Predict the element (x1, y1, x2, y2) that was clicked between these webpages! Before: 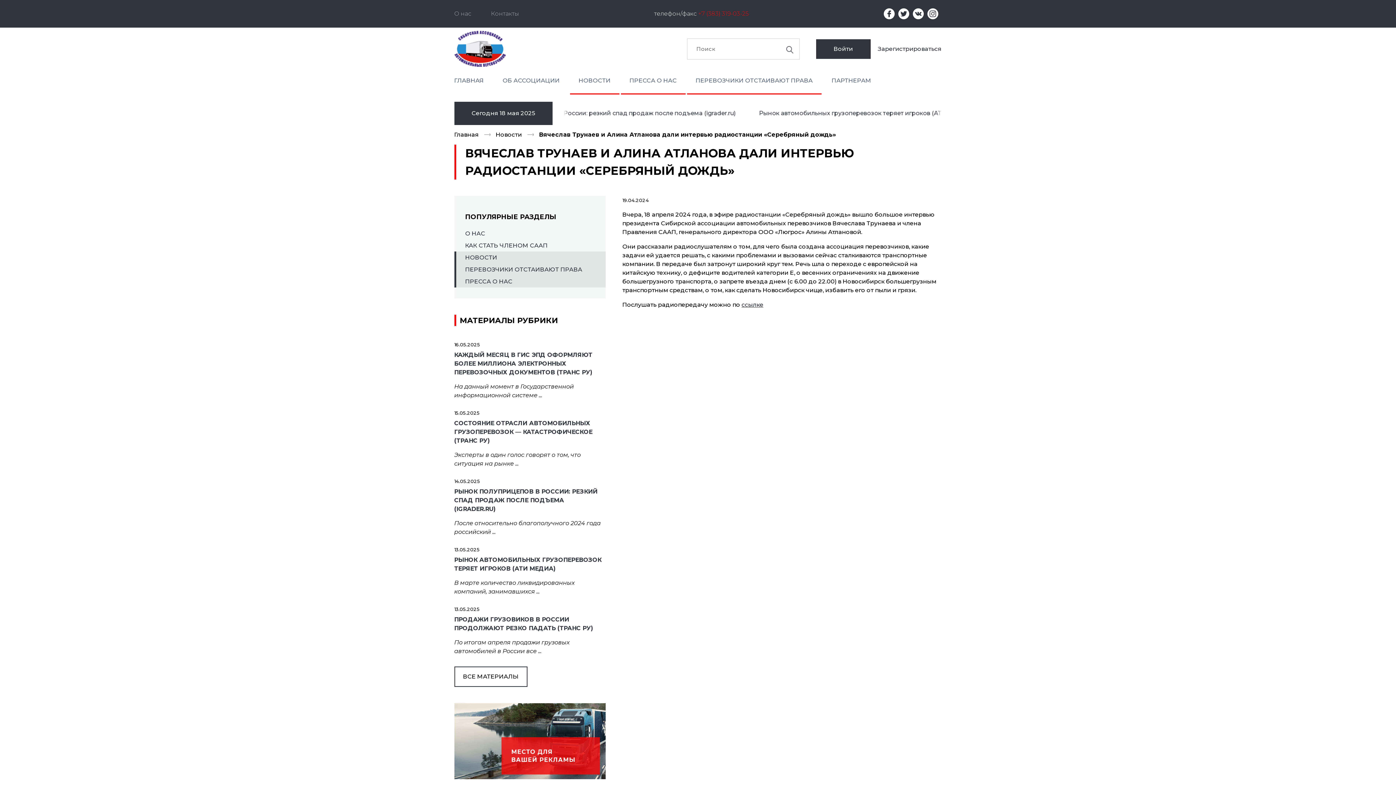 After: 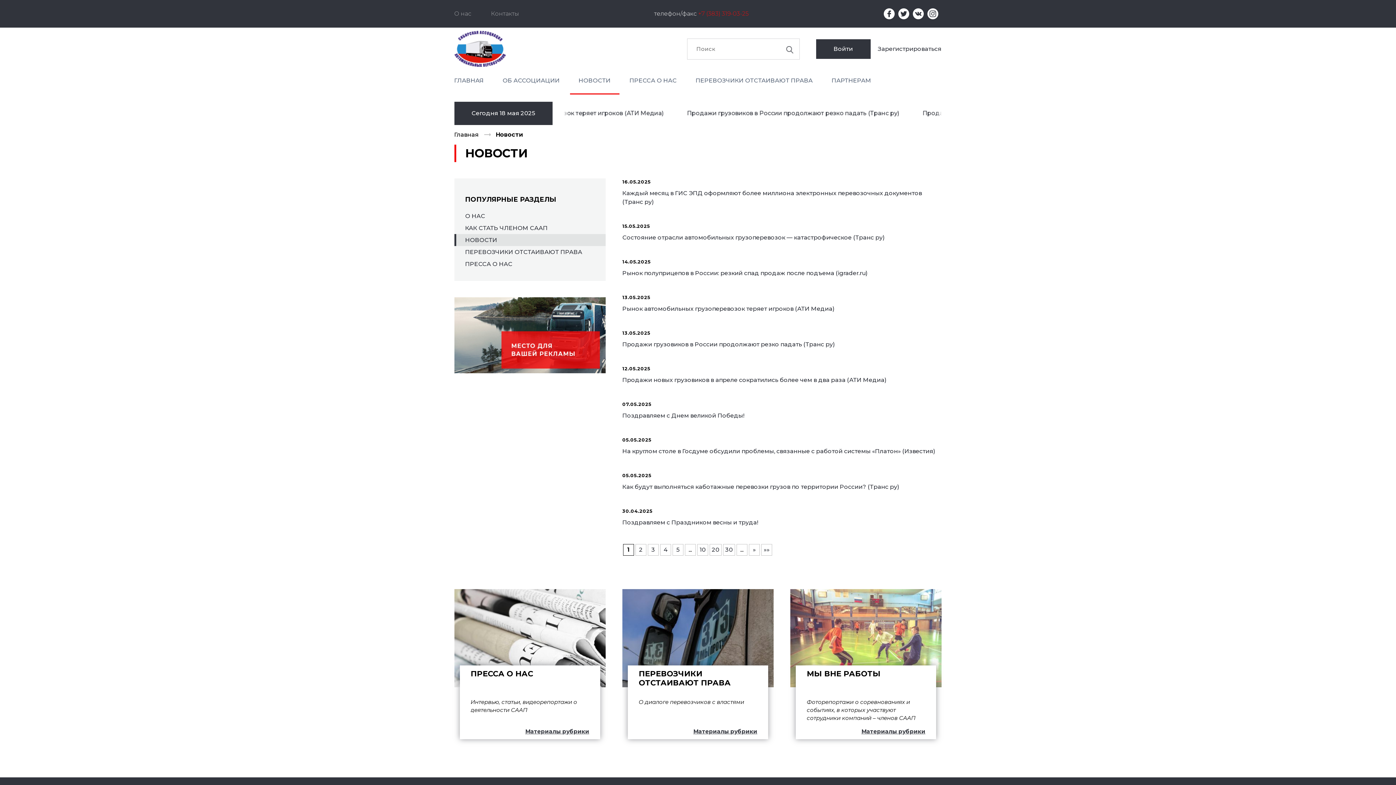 Action: bbox: (454, 666, 527, 687) label: ВСЕ МАТЕРИАЛЫ